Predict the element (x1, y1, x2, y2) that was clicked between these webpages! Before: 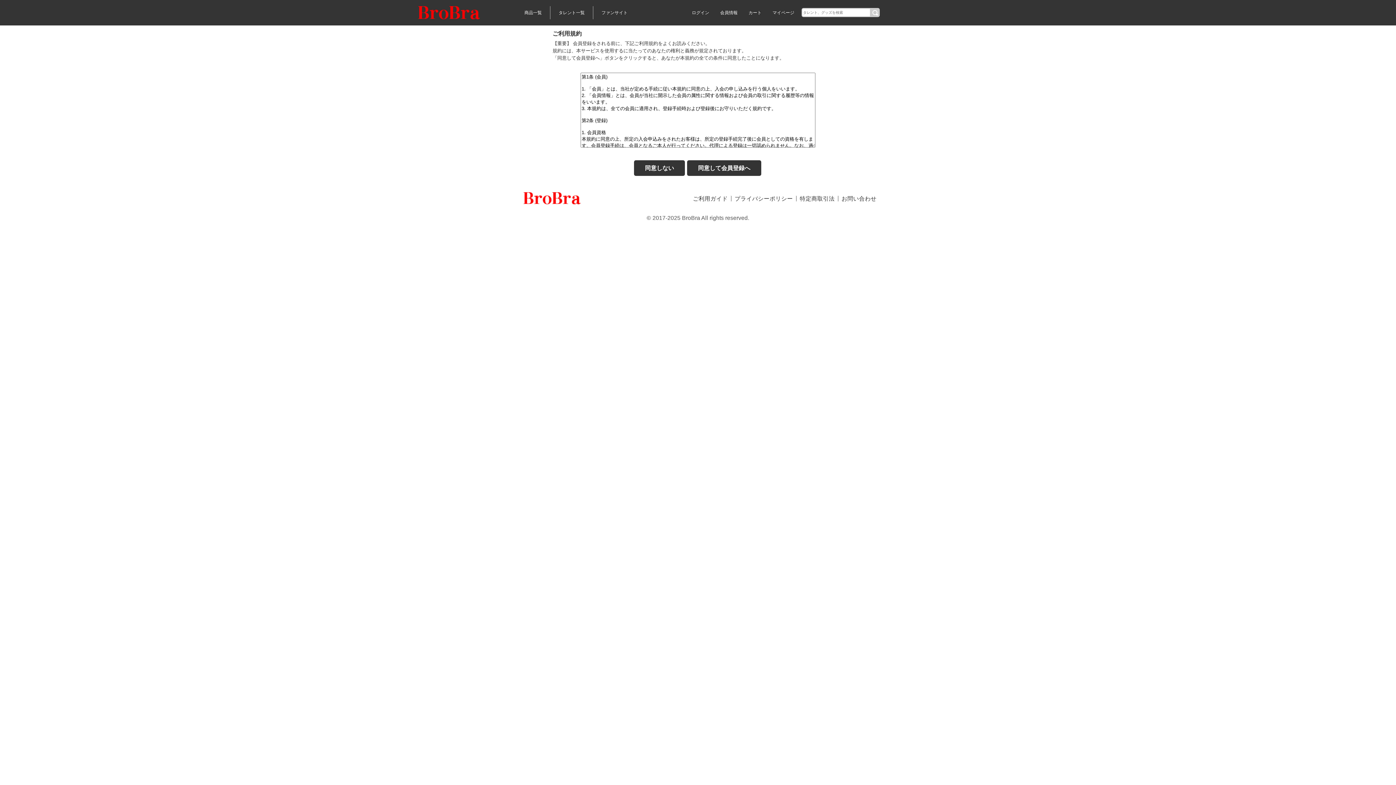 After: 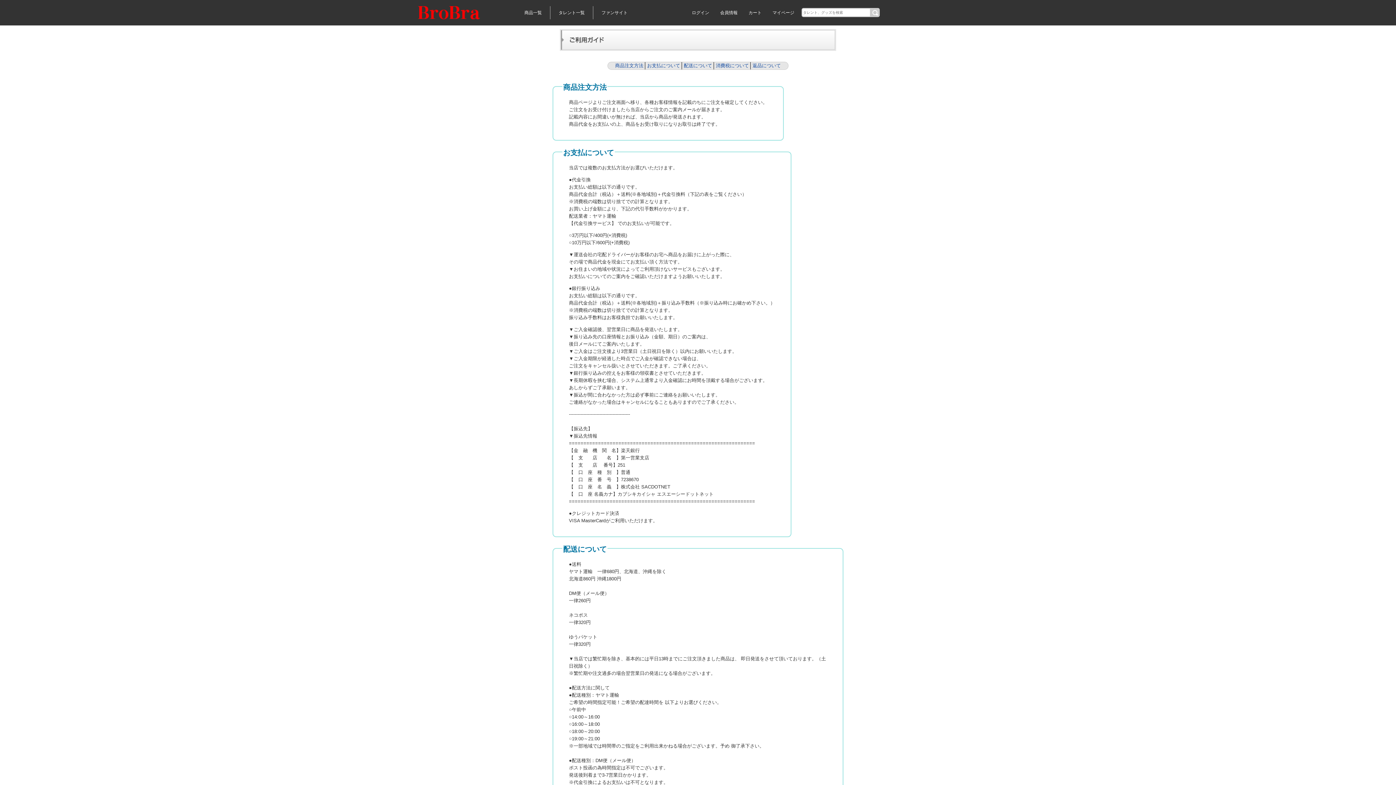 Action: label: ご利用ガイド bbox: (693, 195, 728, 201)